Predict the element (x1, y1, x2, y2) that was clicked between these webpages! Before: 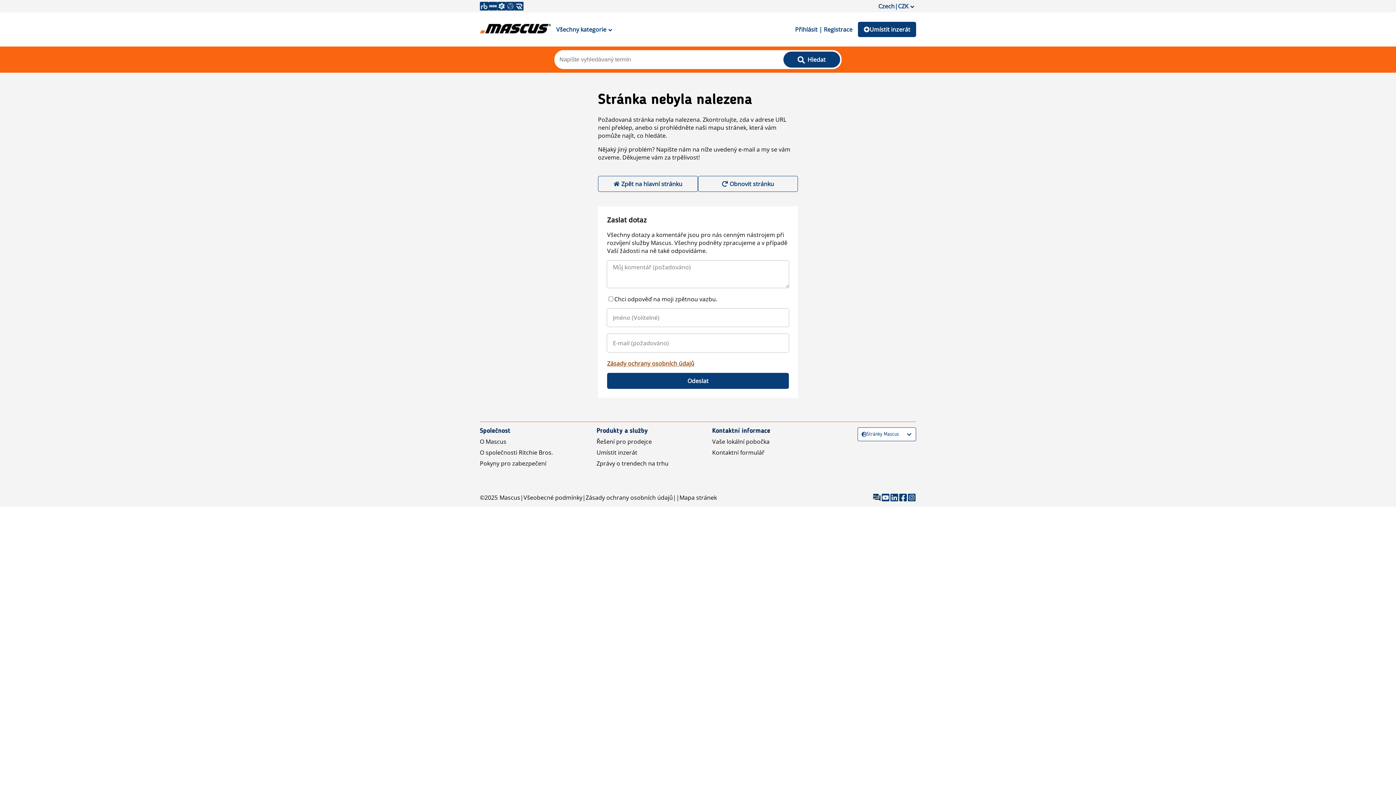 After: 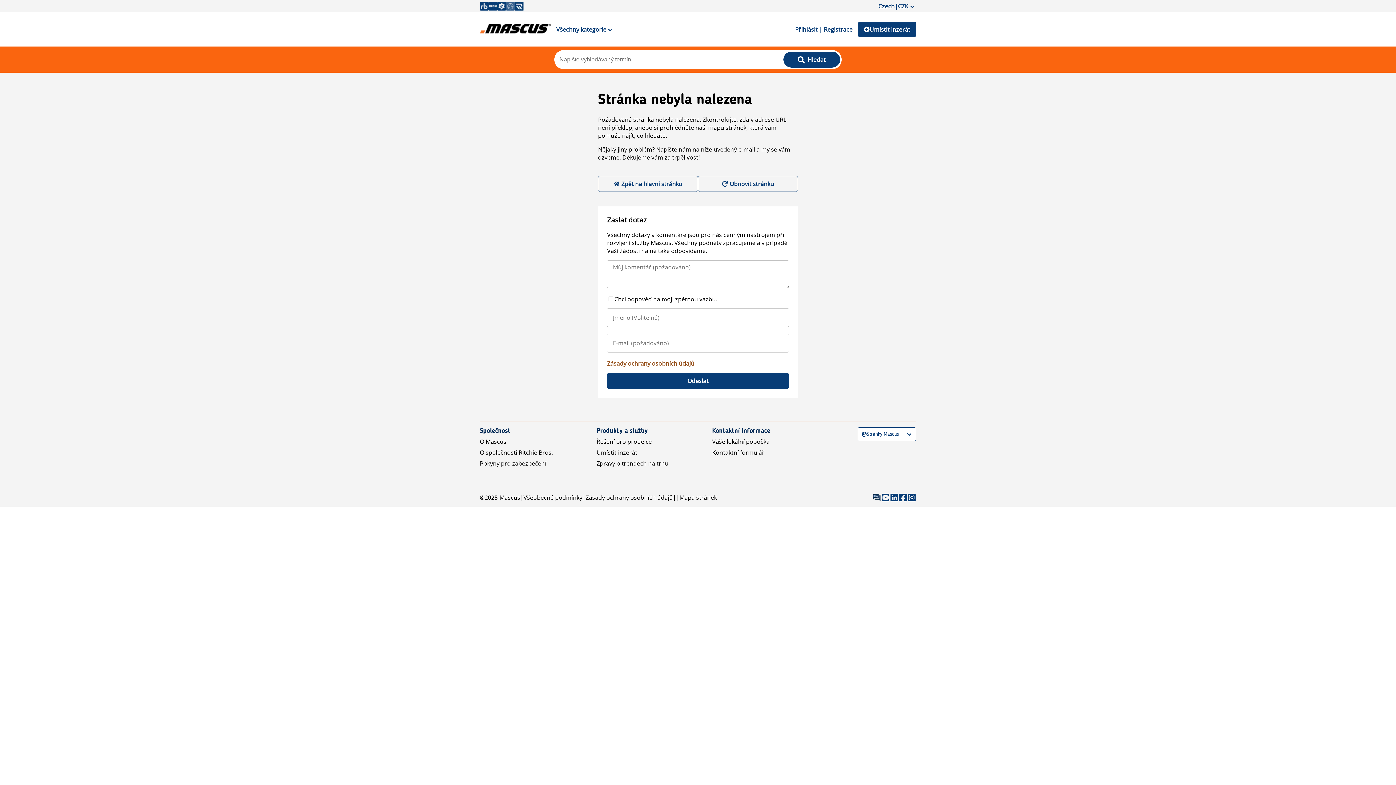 Action: bbox: (506, 1, 514, 10)